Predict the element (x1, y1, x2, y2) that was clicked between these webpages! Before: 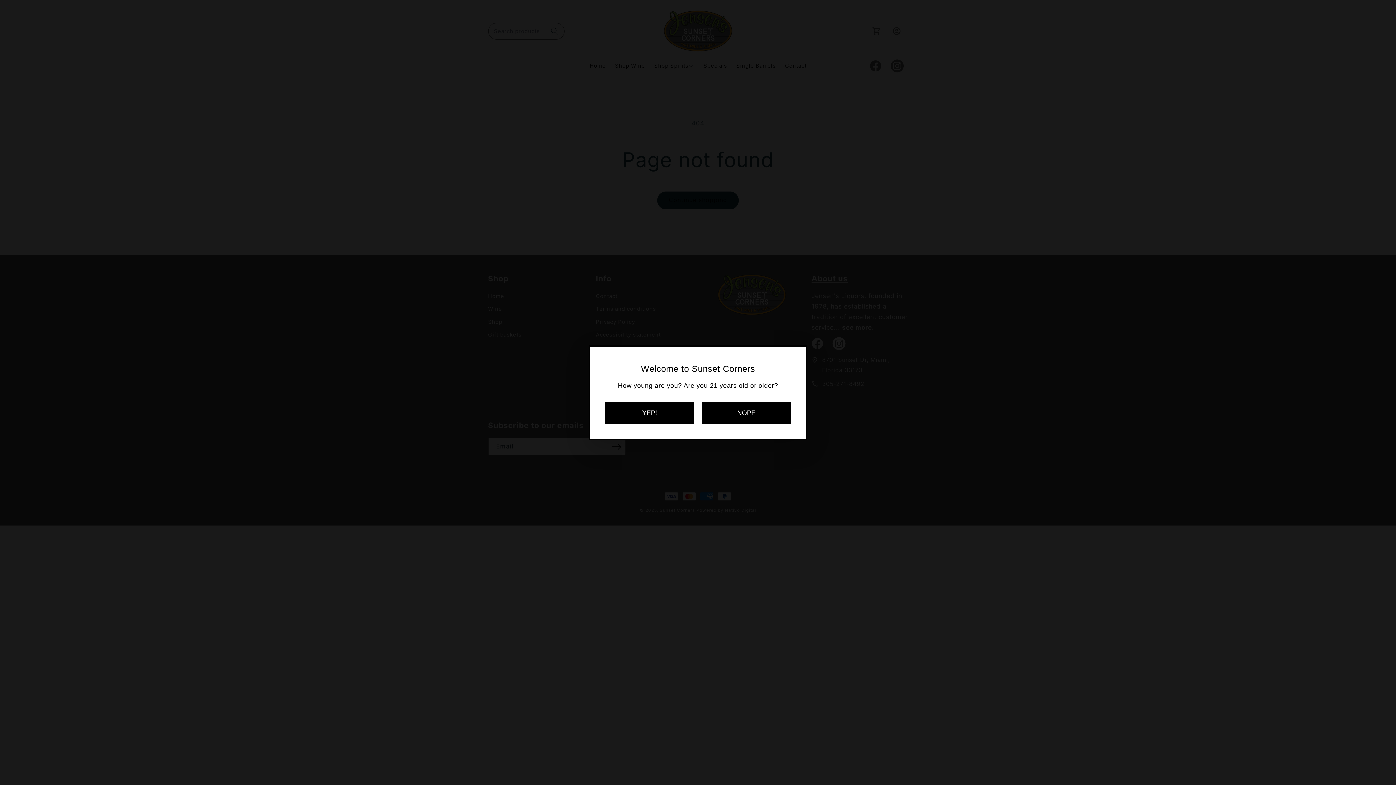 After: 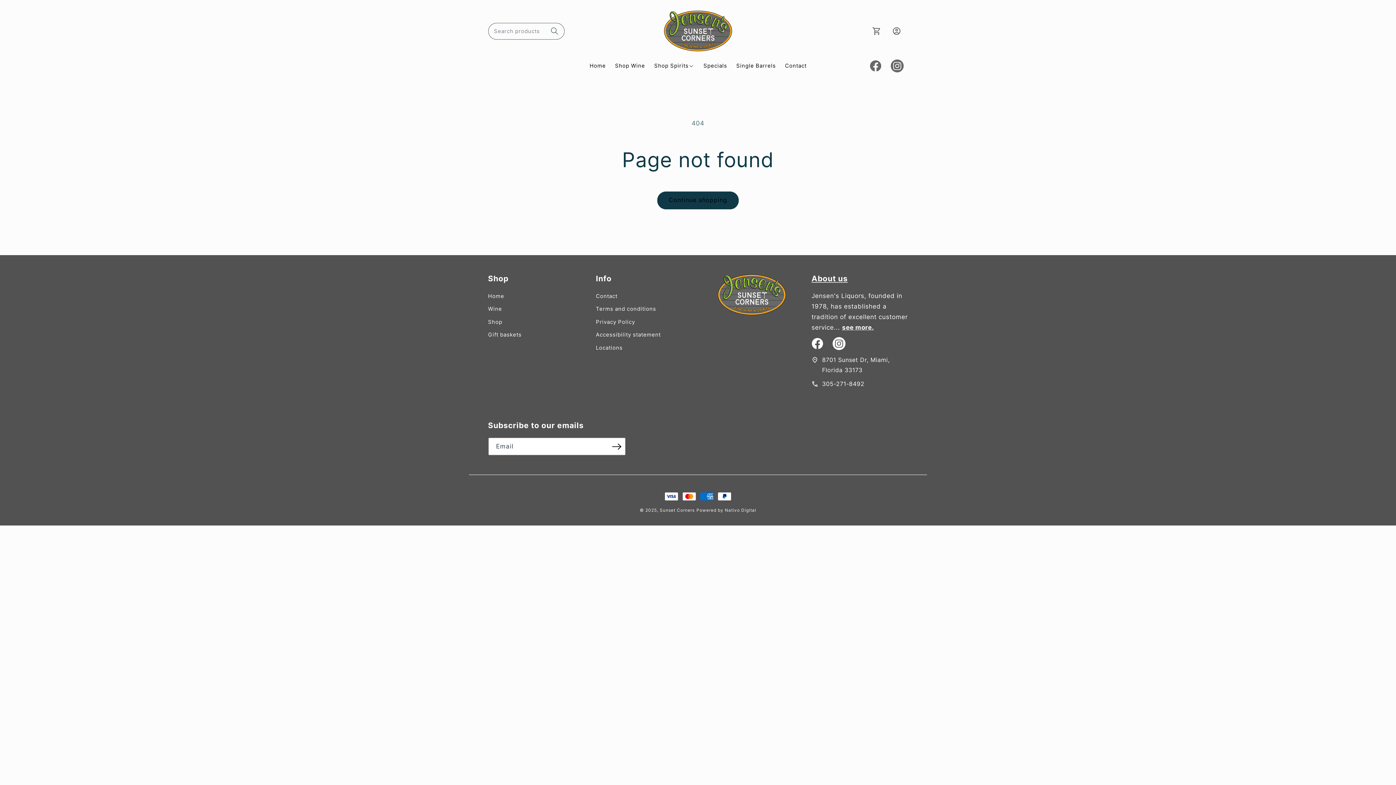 Action: bbox: (605, 402, 694, 424) label: YEP!